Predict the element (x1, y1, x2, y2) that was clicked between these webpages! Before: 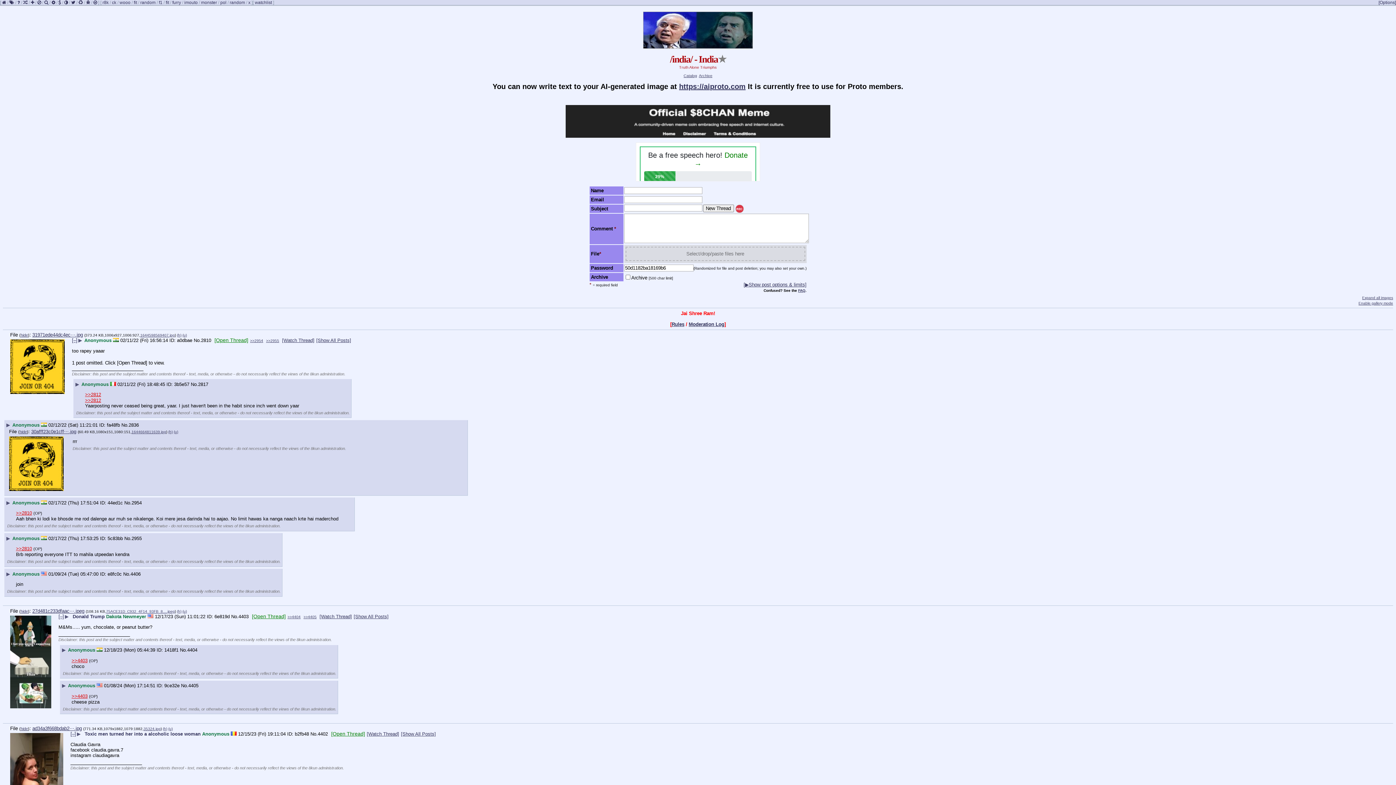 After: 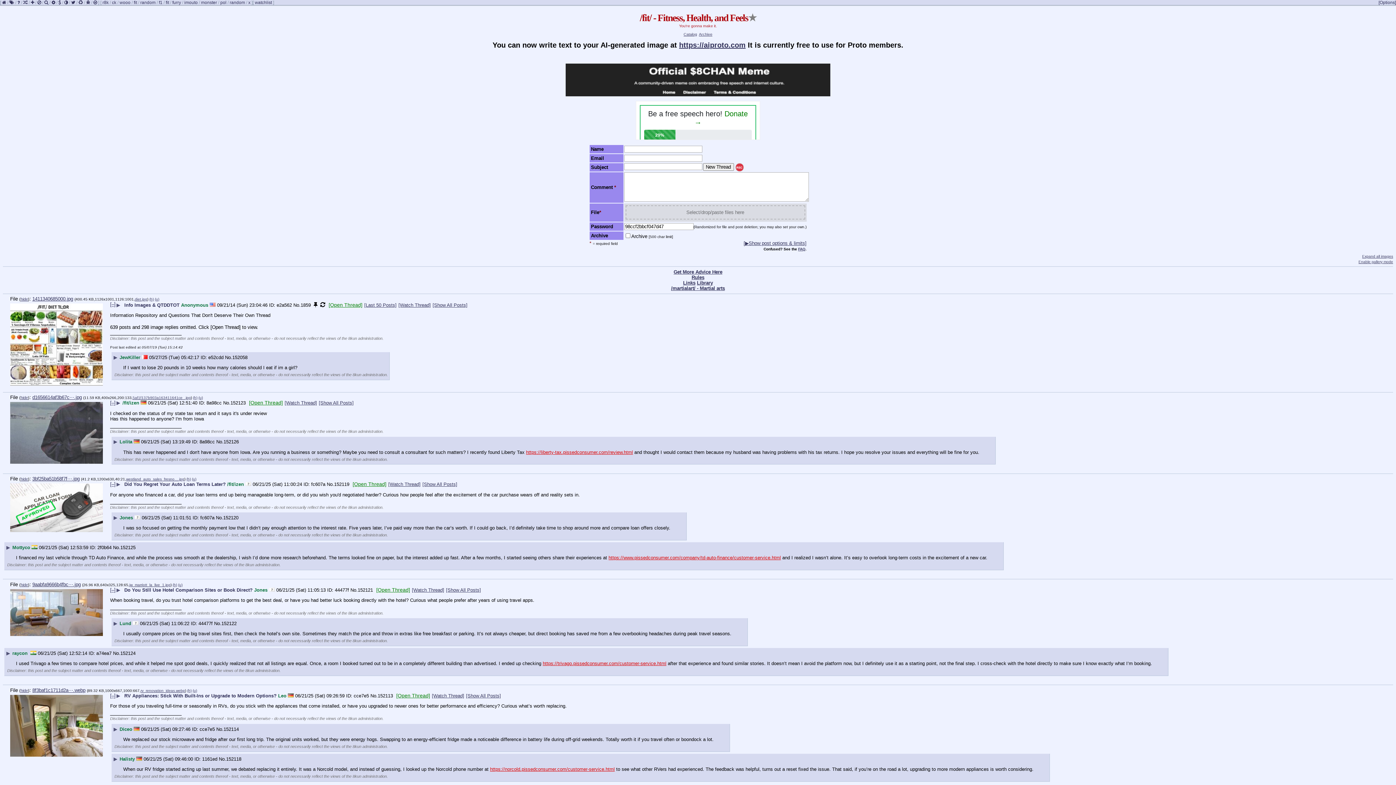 Action: bbox: (133, 0, 137, 5) label: fit